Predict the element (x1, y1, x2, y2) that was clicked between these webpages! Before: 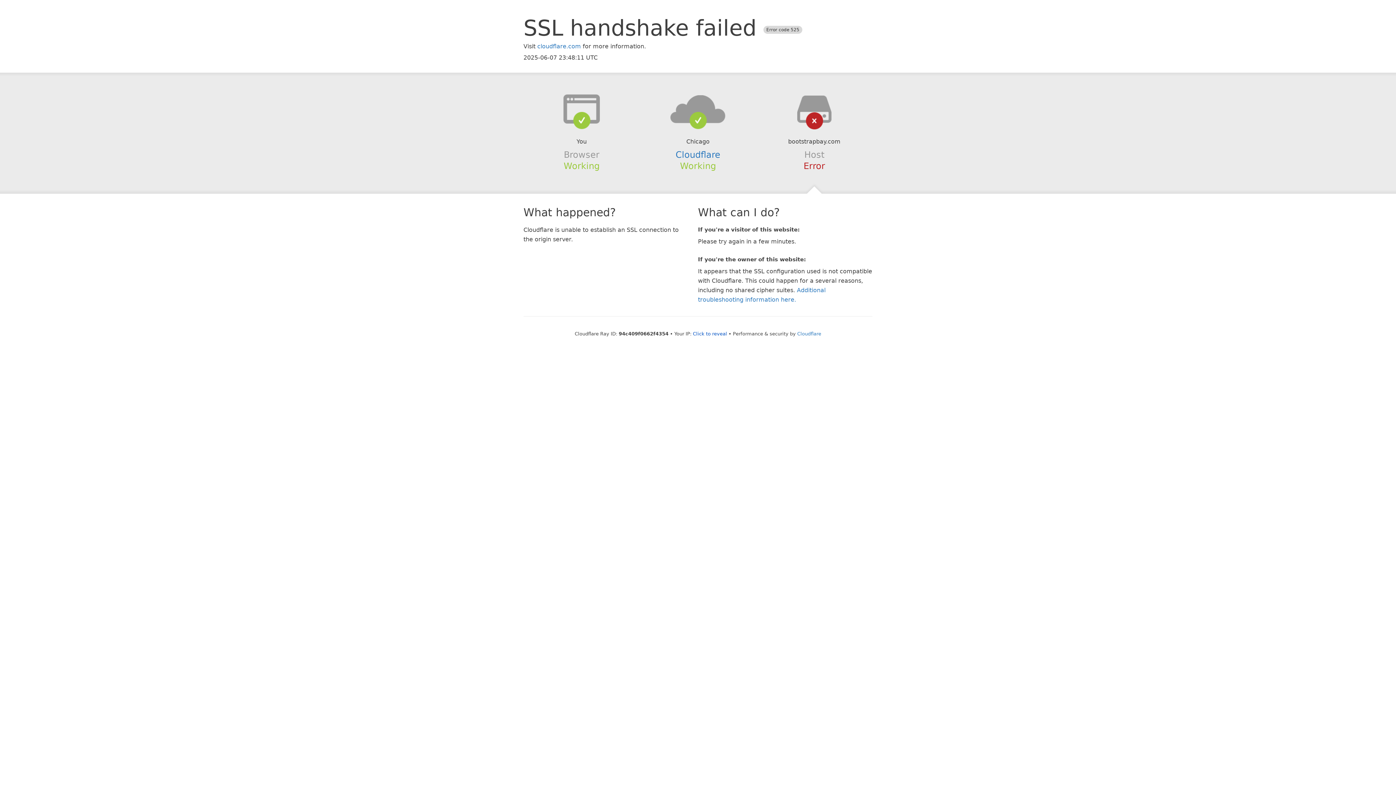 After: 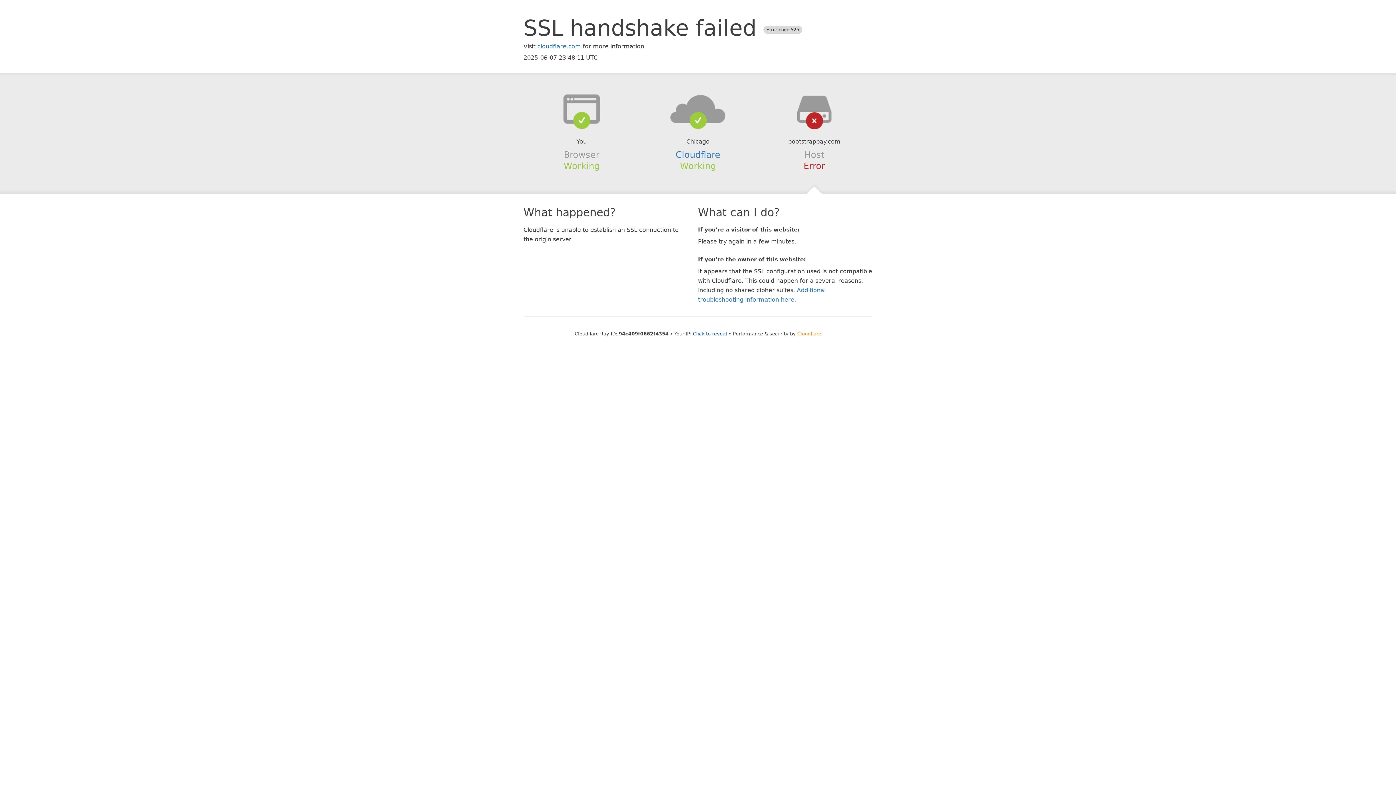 Action: bbox: (797, 331, 821, 336) label: Cloudflare